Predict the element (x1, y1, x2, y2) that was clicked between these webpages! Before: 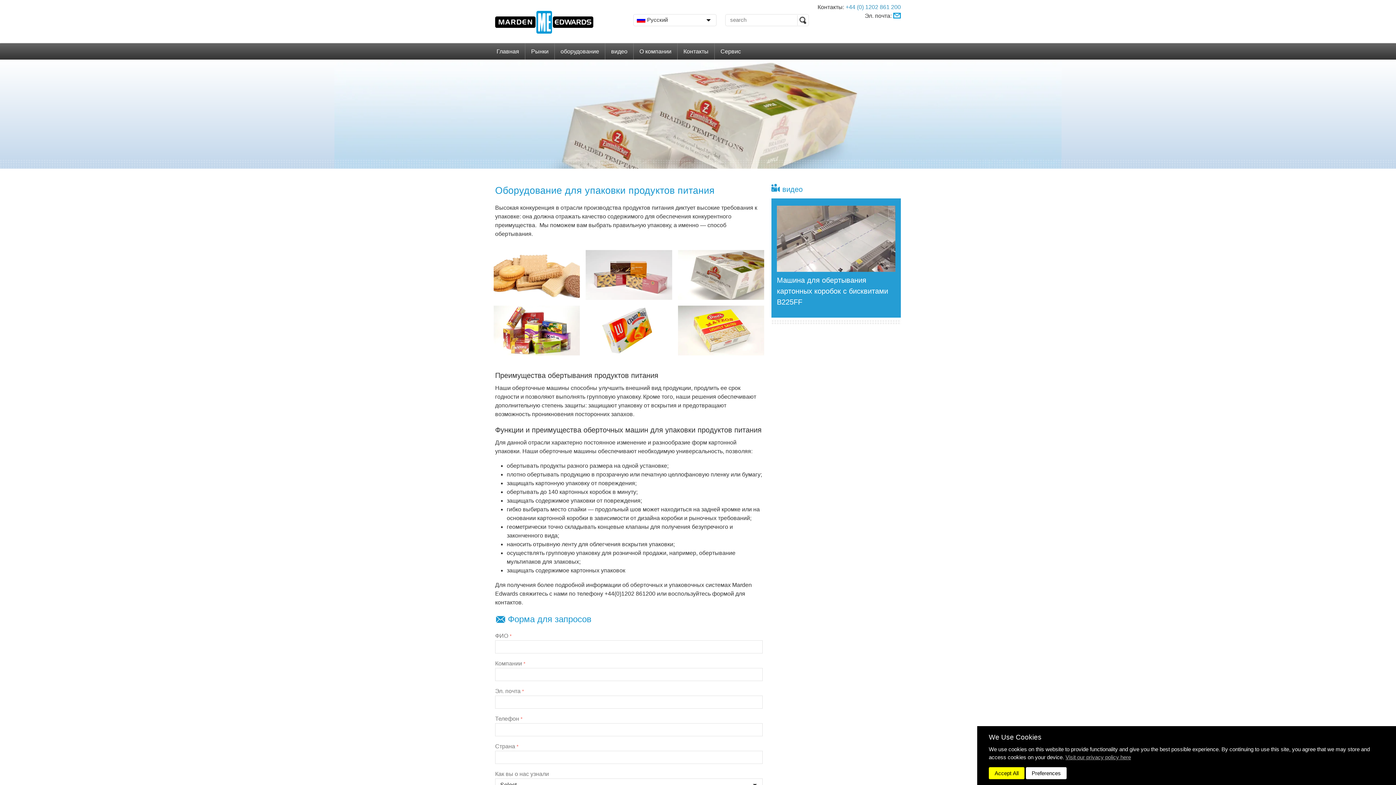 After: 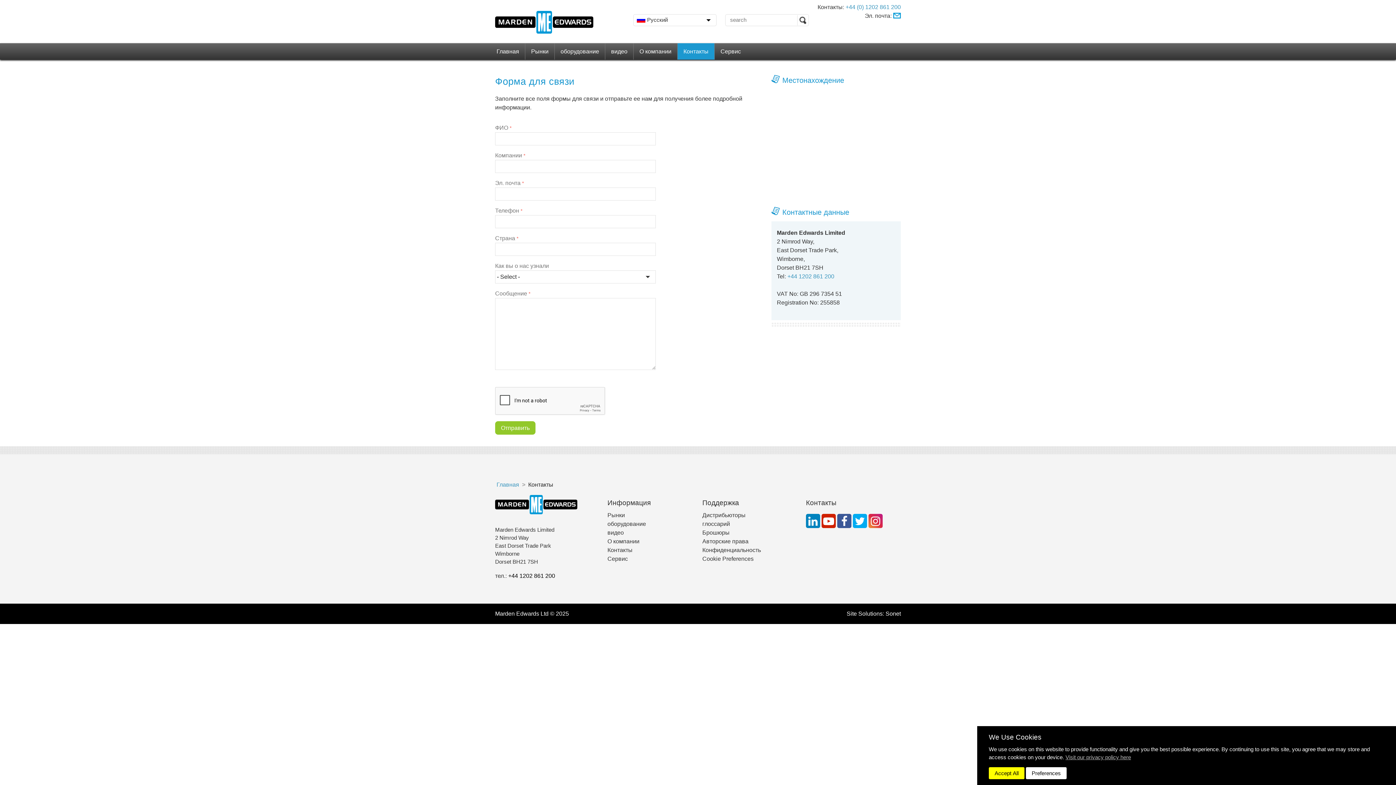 Action: bbox: (677, 43, 714, 59) label: Контакты